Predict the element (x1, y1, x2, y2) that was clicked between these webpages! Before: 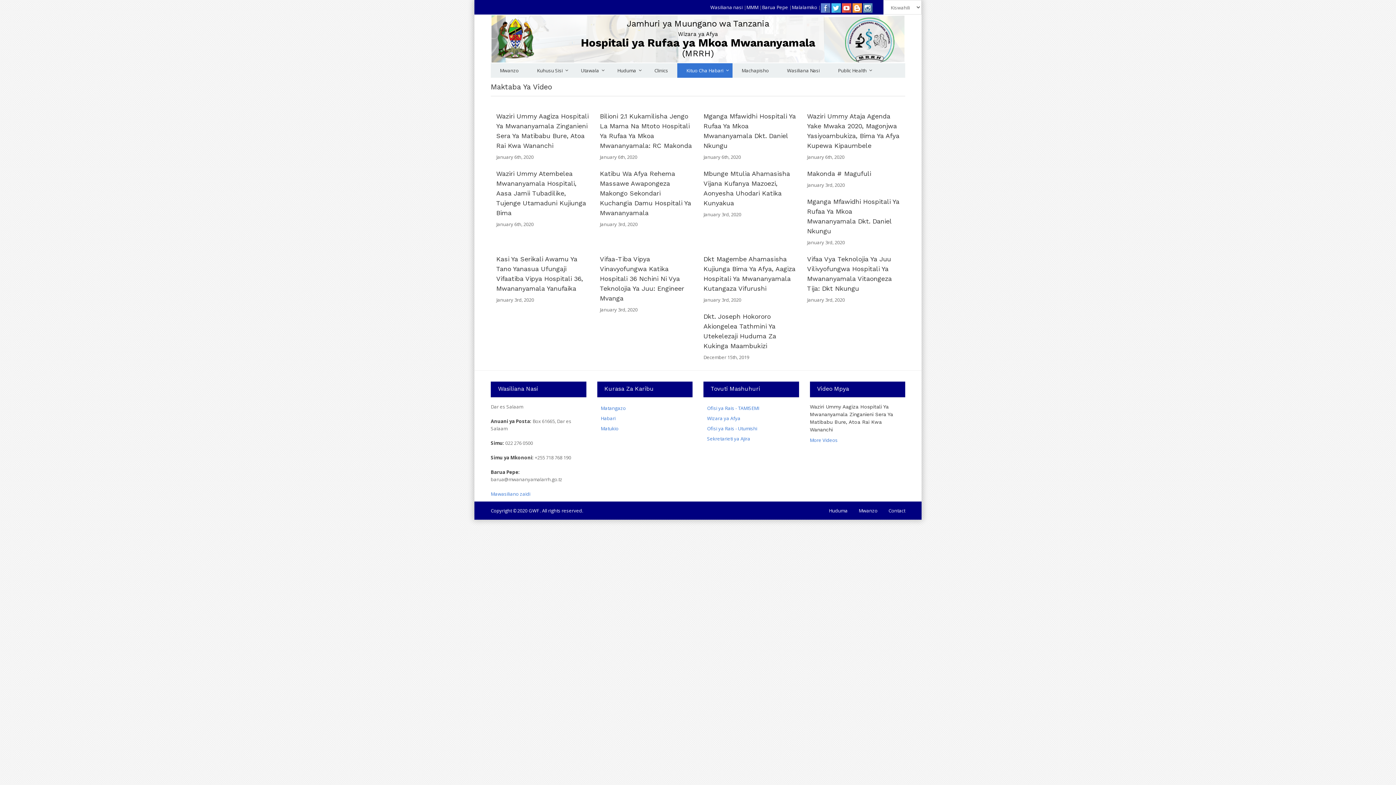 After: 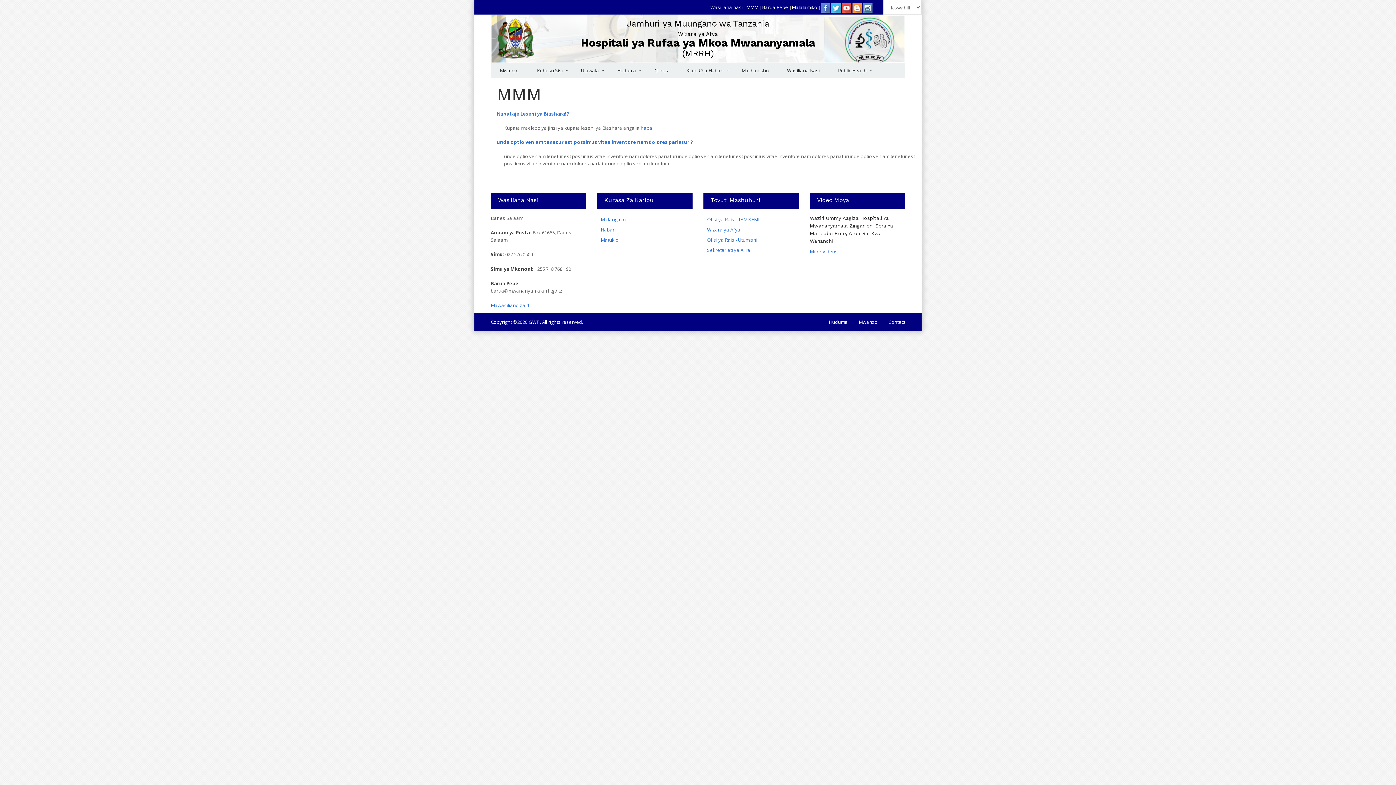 Action: bbox: (746, 4, 758, 10) label: MMM